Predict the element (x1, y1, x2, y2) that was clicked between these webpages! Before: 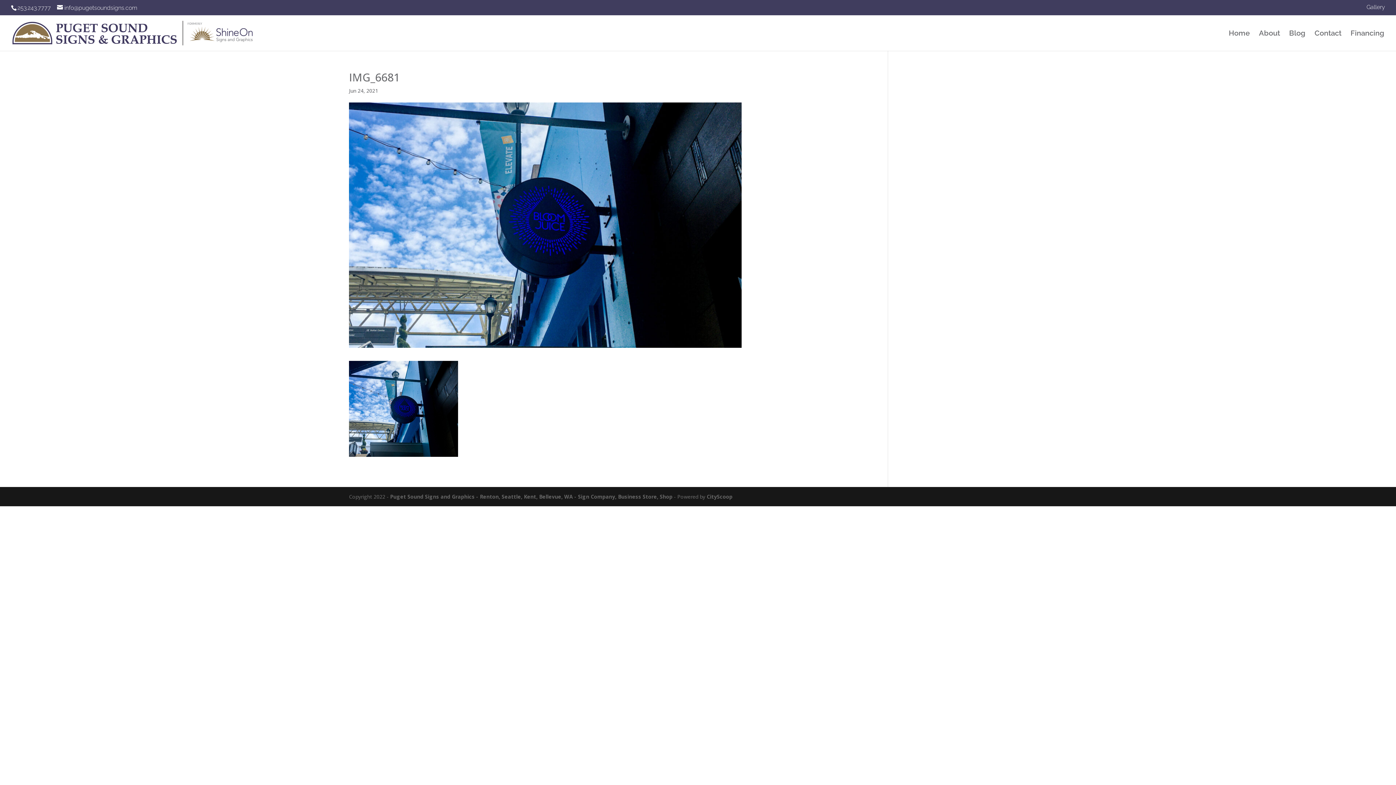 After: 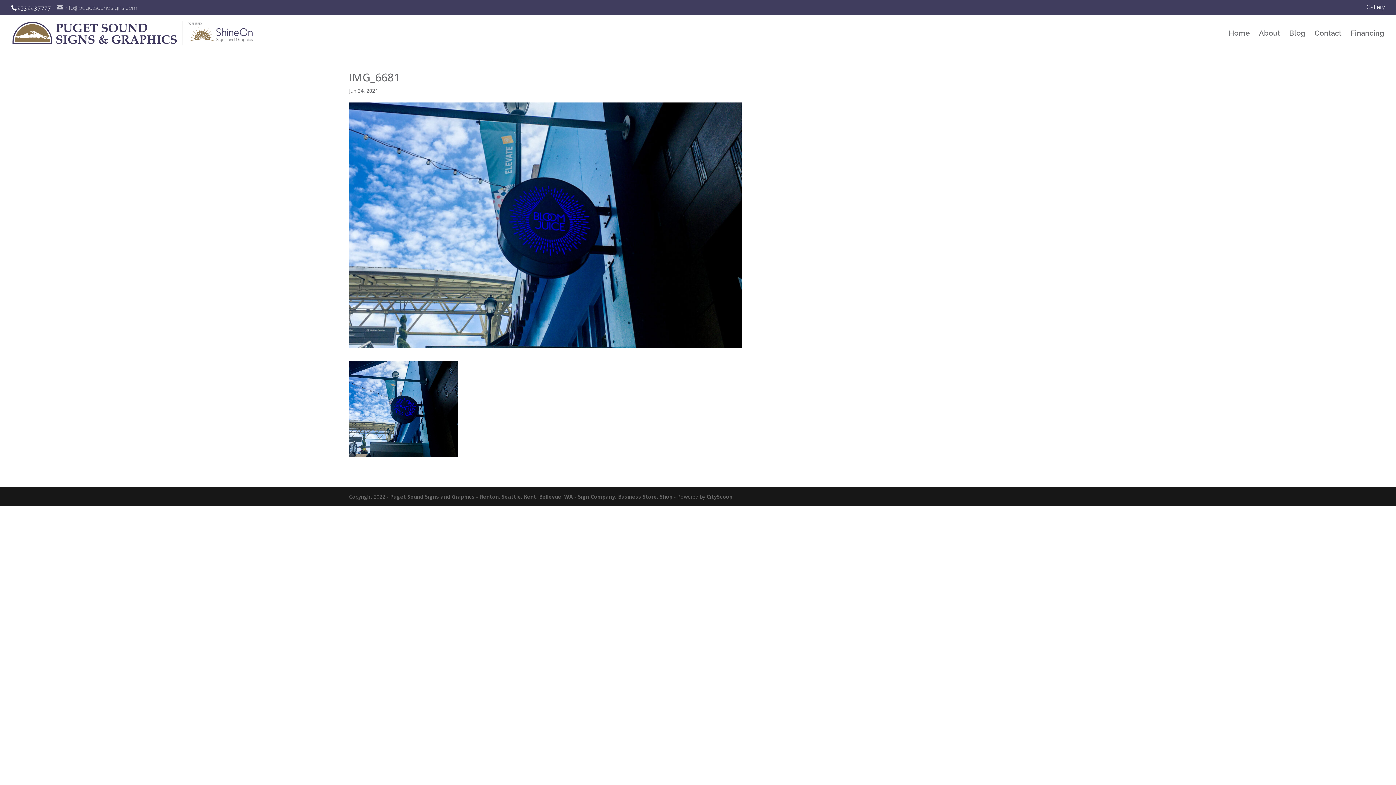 Action: label: info@pugetsoundsigns.com bbox: (57, 4, 137, 11)